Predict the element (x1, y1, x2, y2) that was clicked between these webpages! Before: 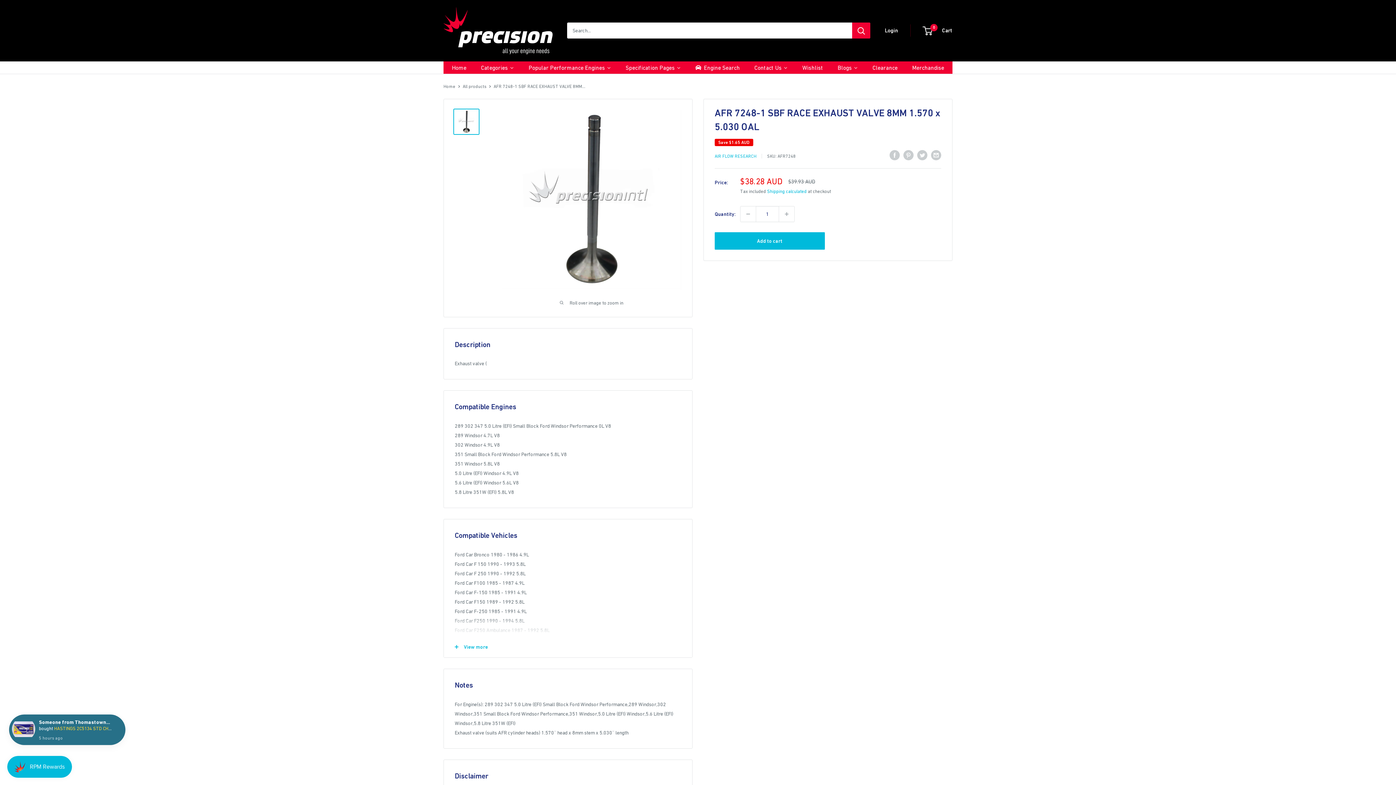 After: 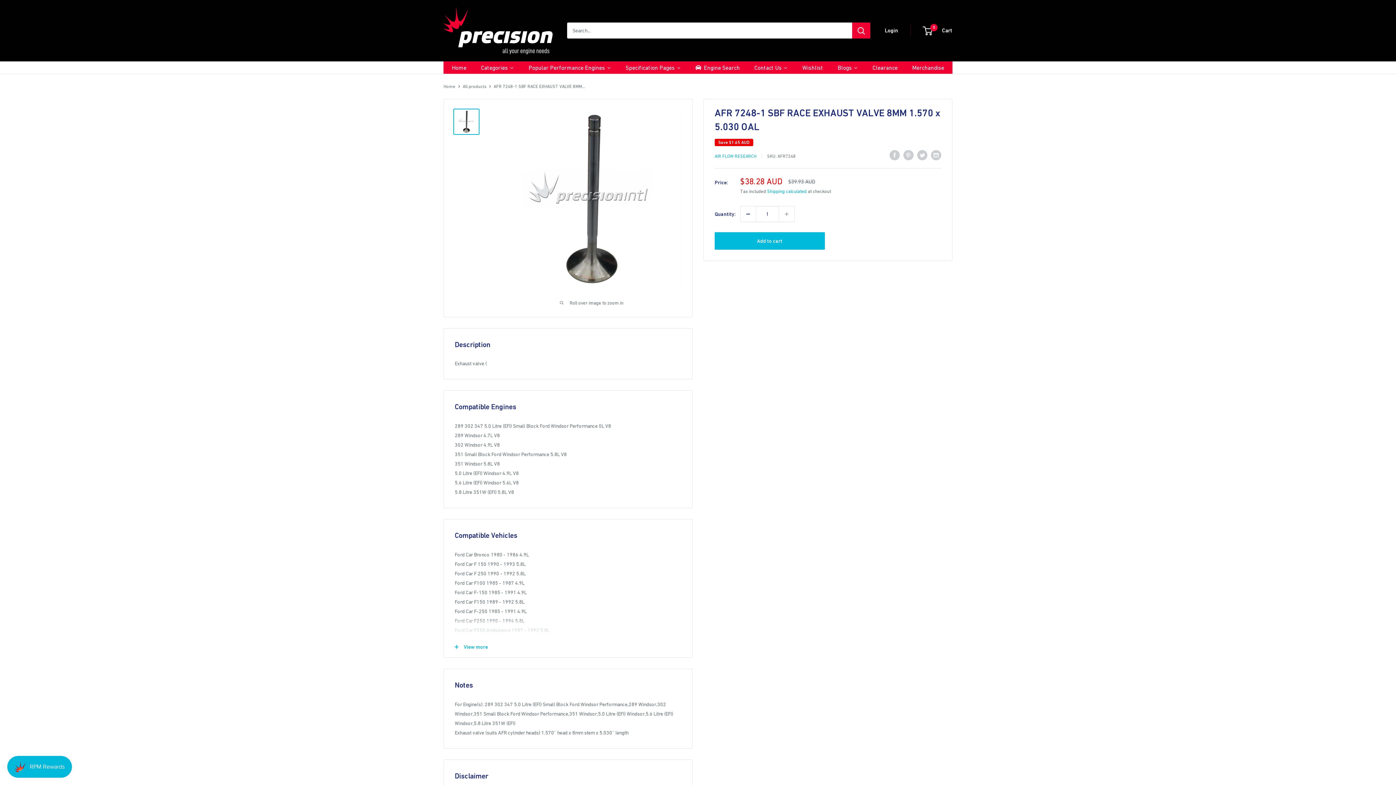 Action: bbox: (740, 206, 756, 221) label: Decrease quantity by 1